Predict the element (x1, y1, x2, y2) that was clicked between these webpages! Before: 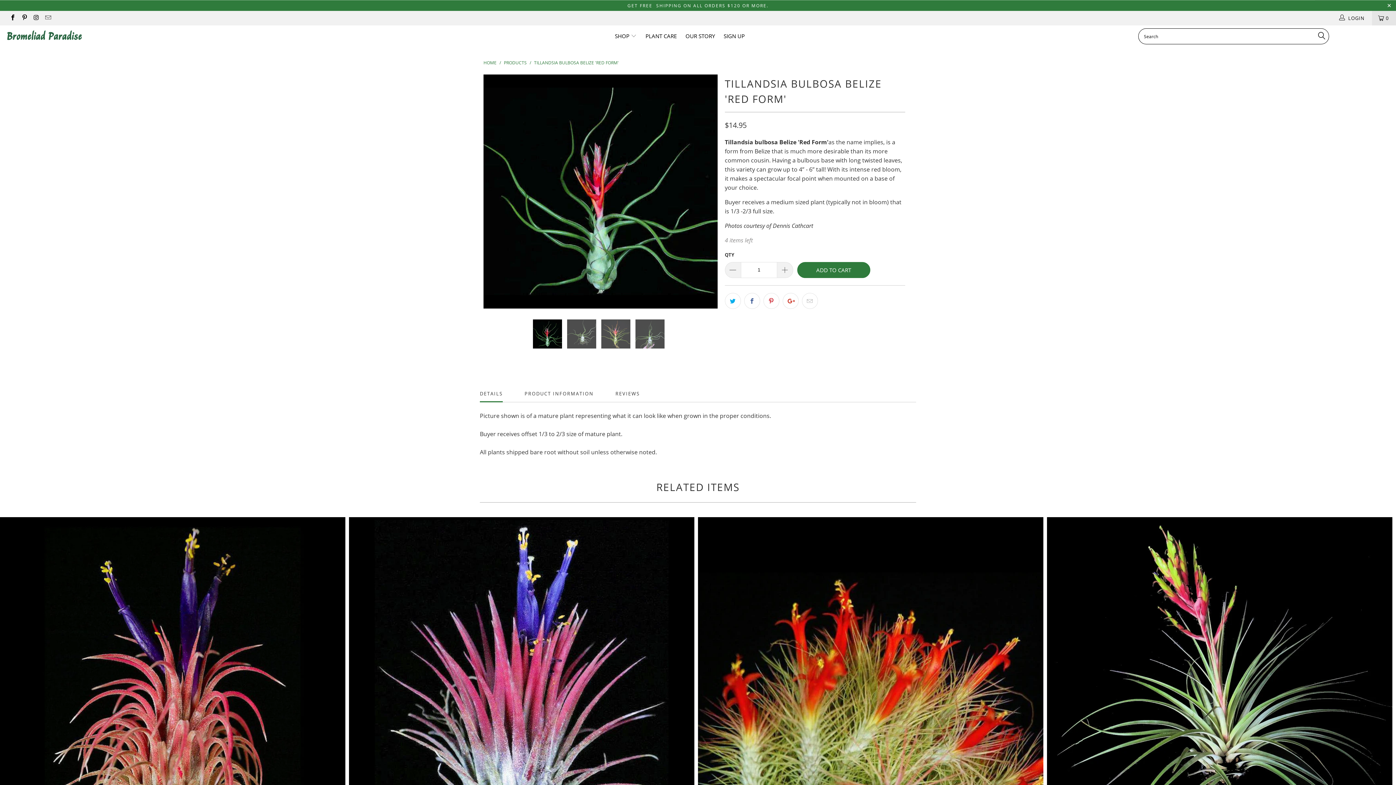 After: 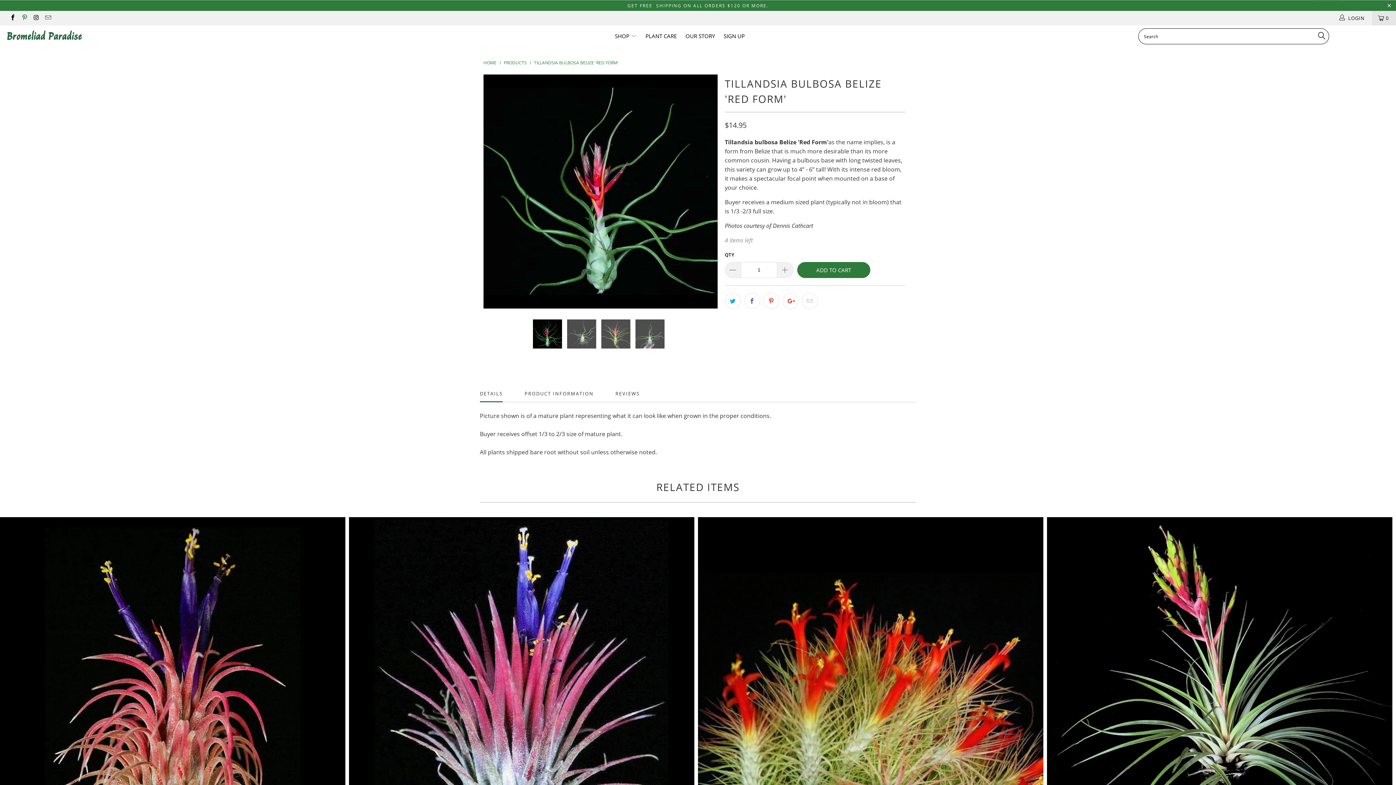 Action: bbox: (20, 14, 27, 21)